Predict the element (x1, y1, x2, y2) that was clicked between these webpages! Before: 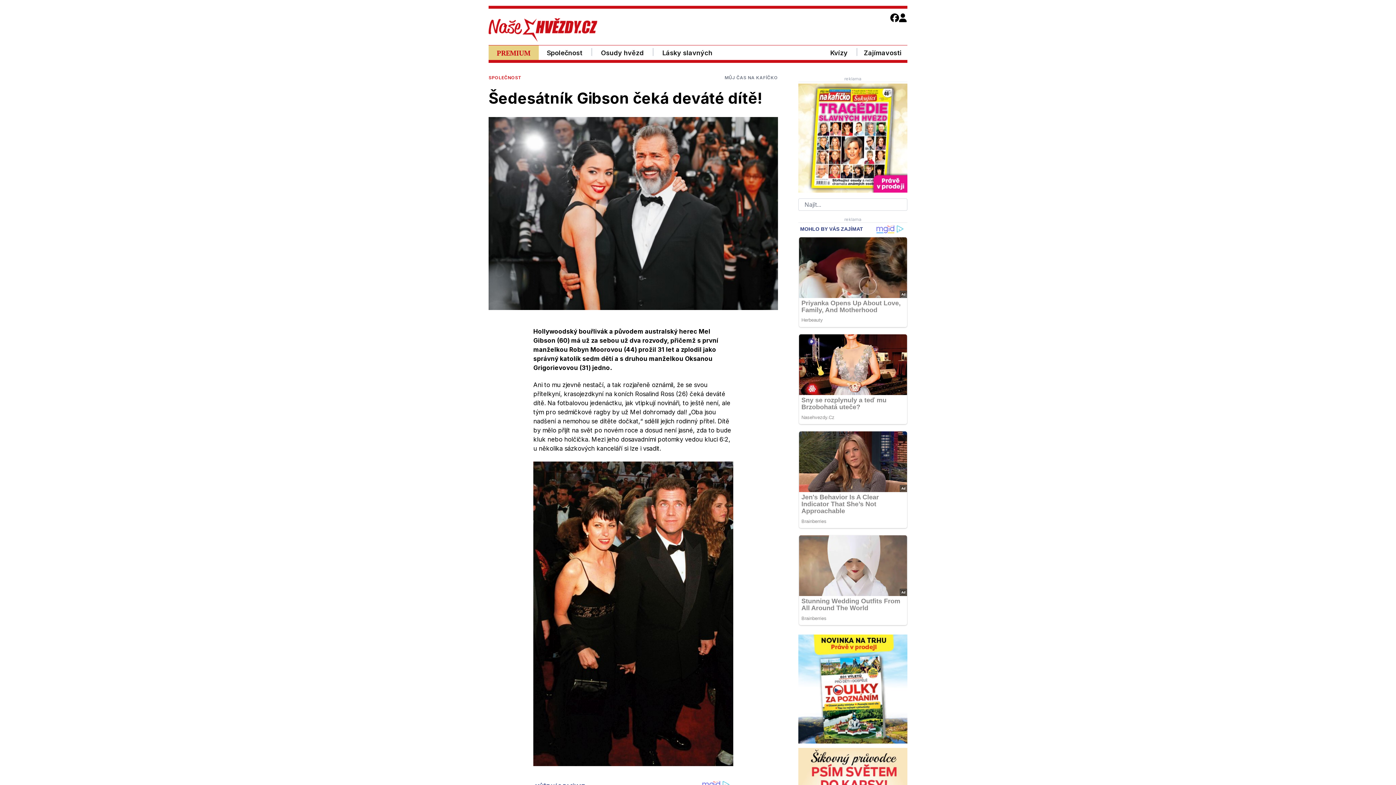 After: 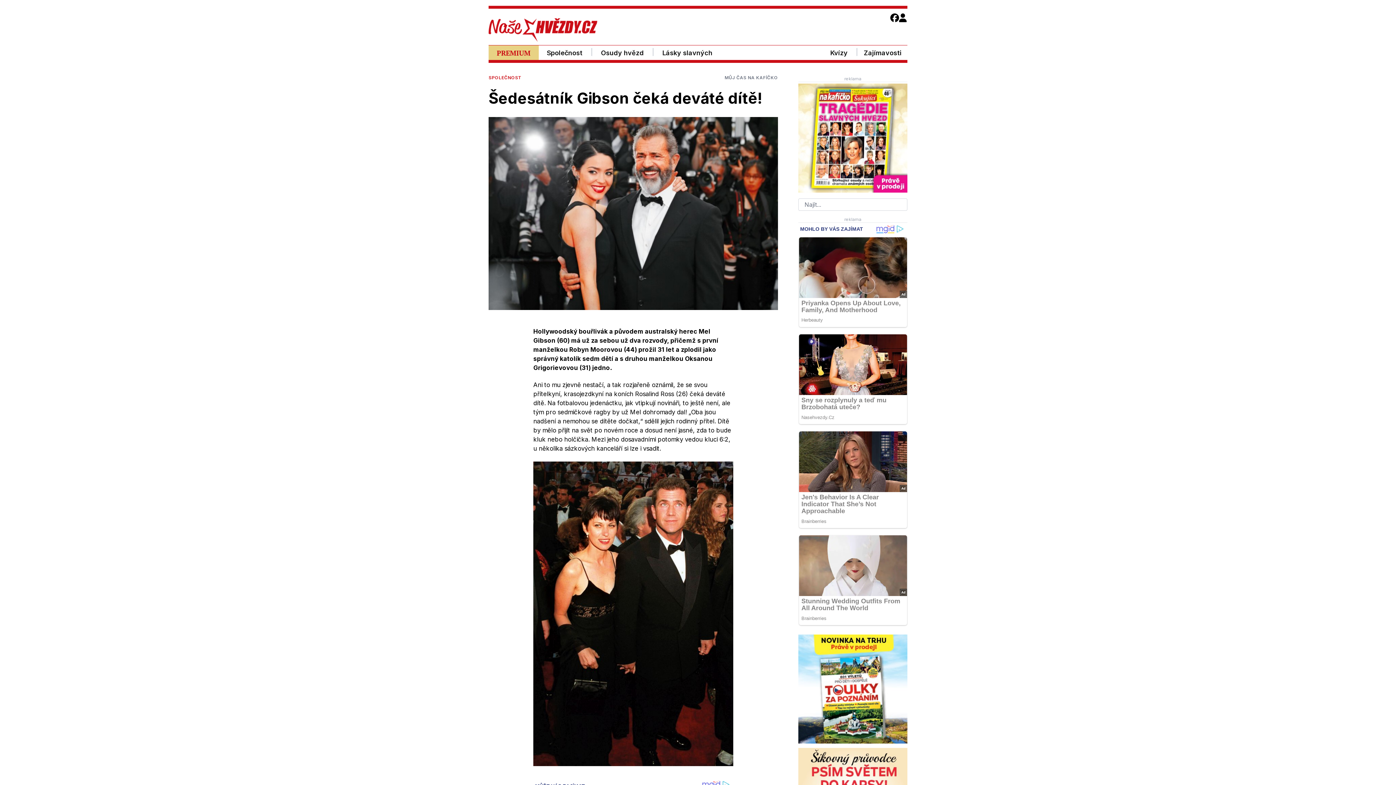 Action: bbox: (890, 13, 899, 45)